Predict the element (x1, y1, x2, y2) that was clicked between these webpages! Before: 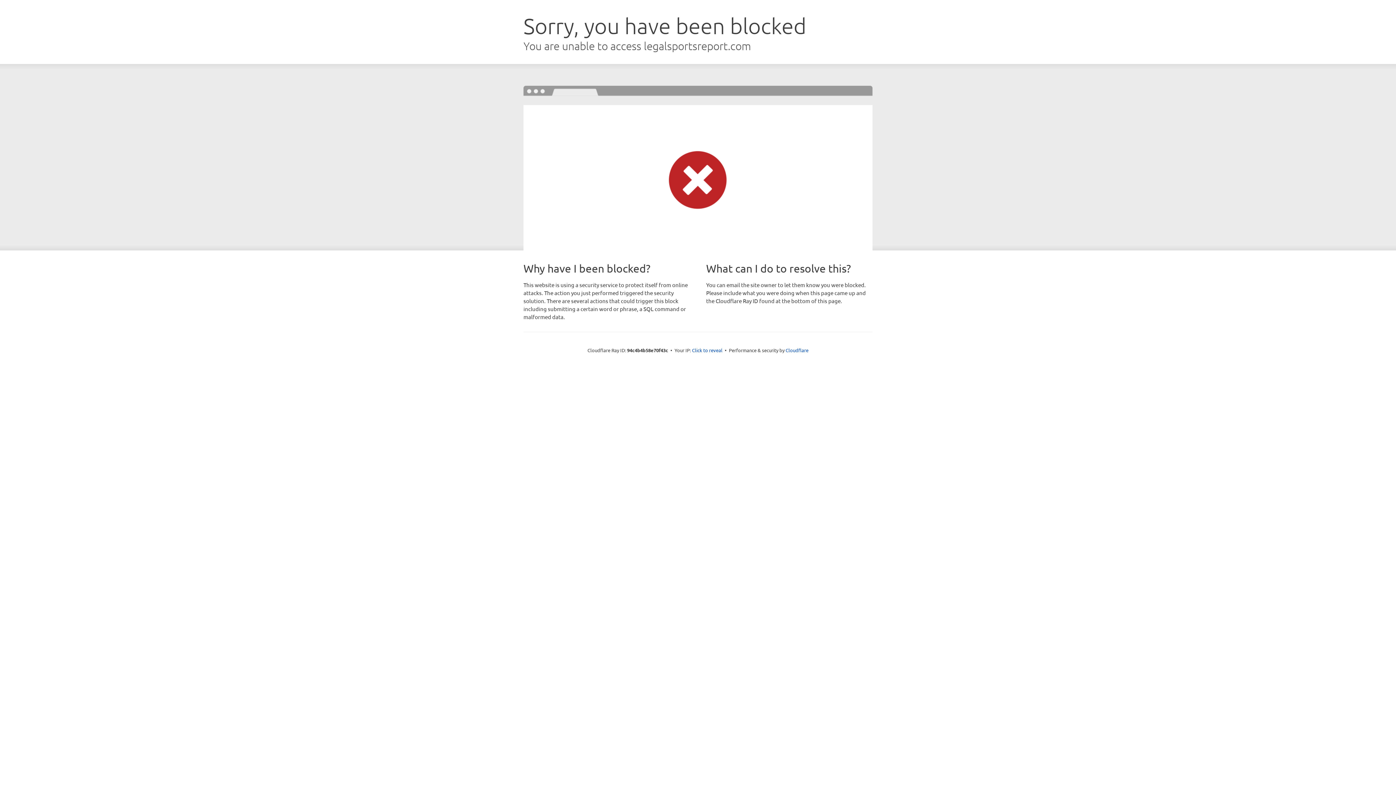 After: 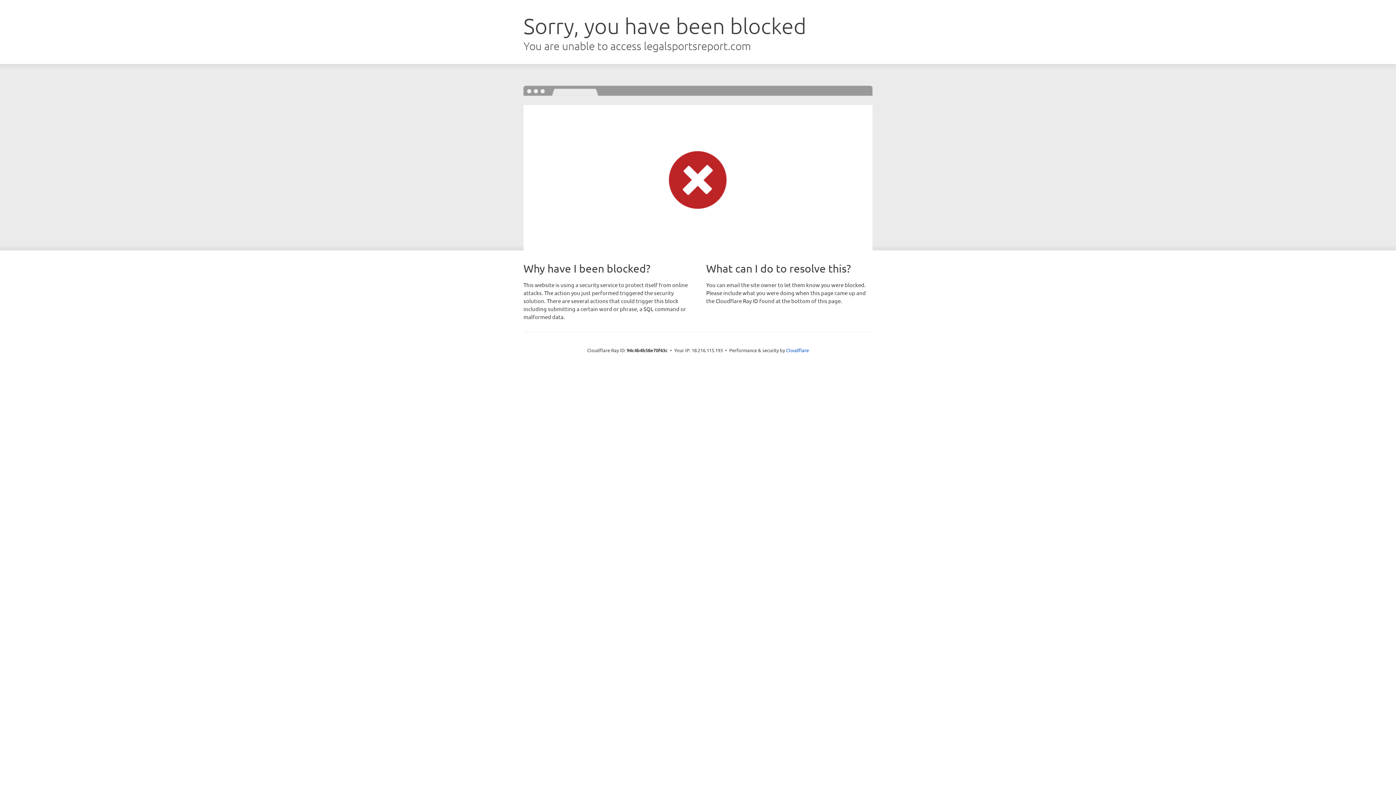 Action: bbox: (692, 346, 722, 353) label: Click to reveal